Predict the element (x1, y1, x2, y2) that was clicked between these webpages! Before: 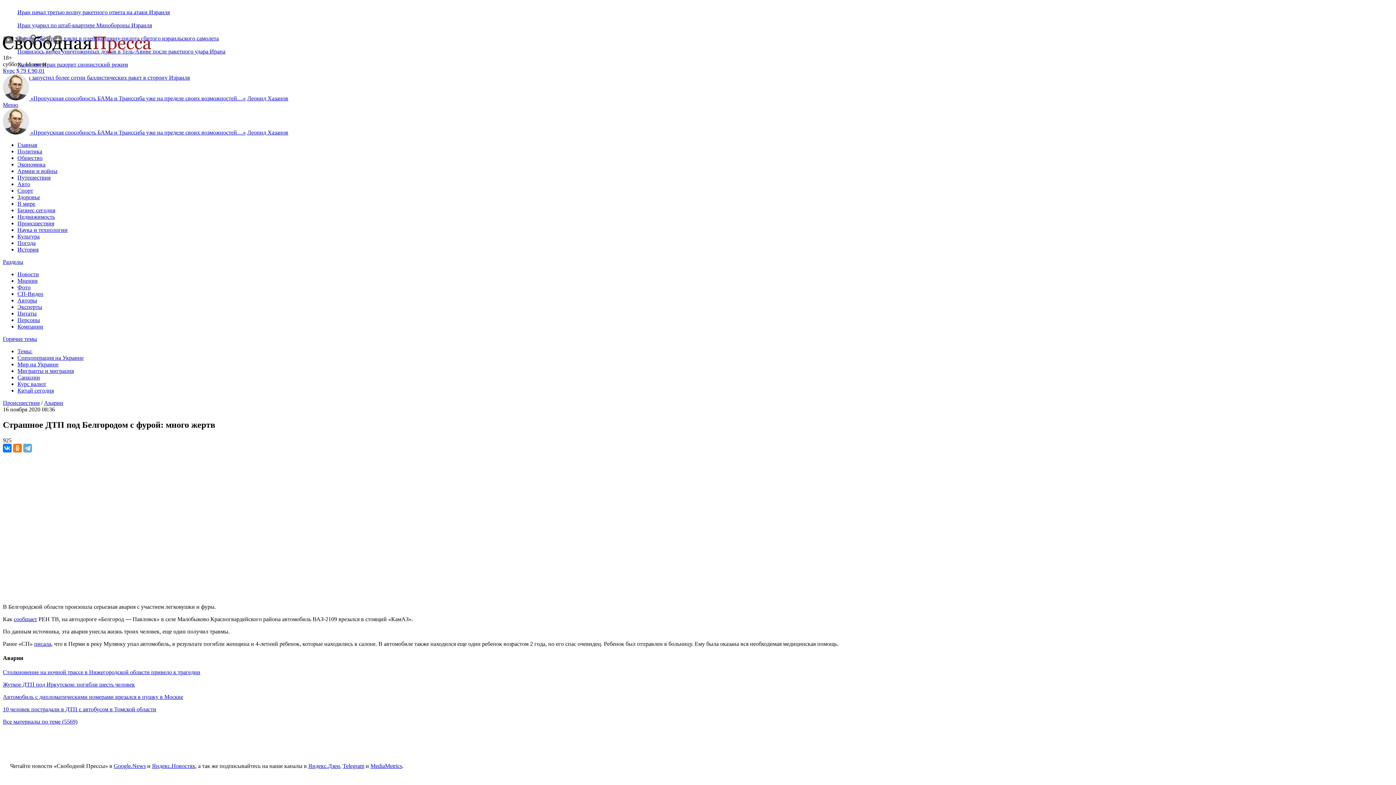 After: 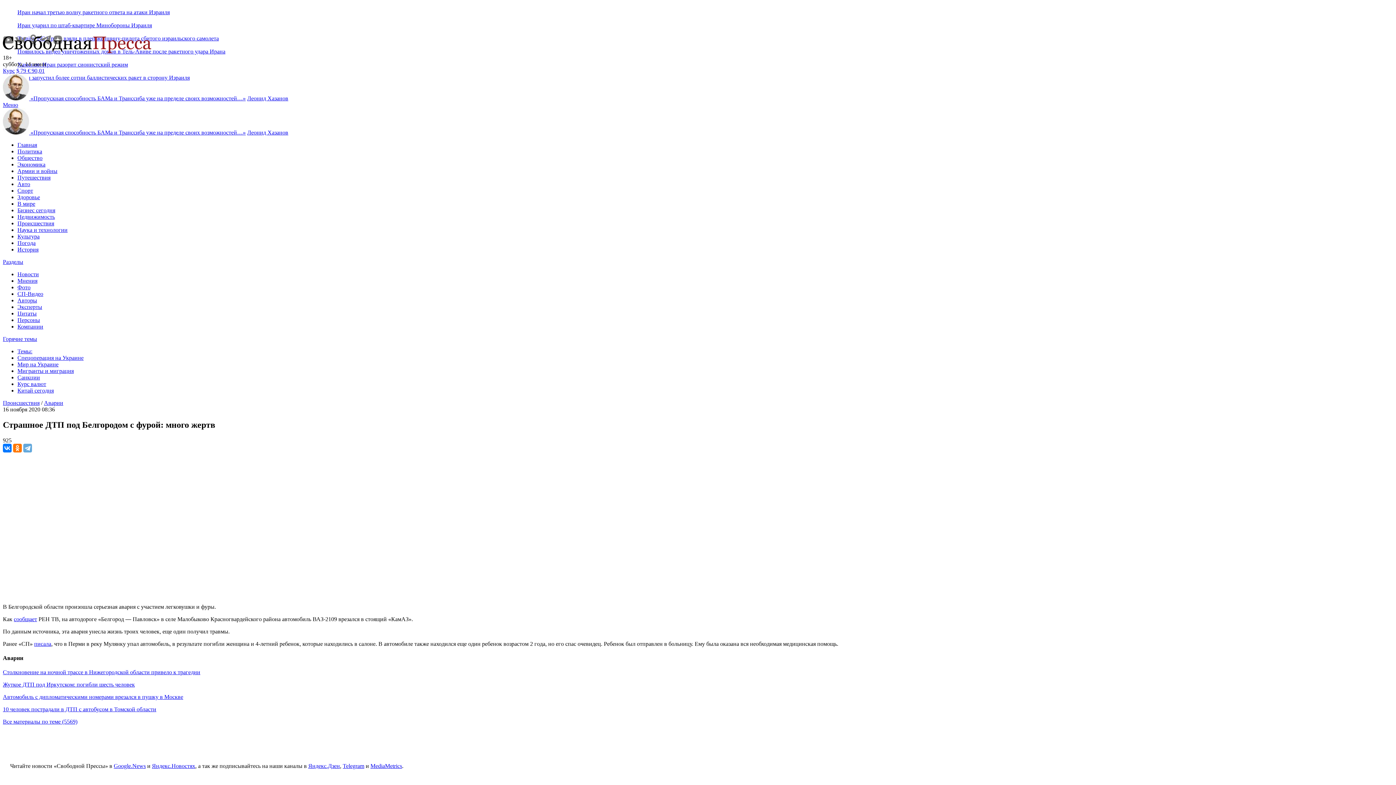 Action: bbox: (2, 101, 1393, 108) label: Меню